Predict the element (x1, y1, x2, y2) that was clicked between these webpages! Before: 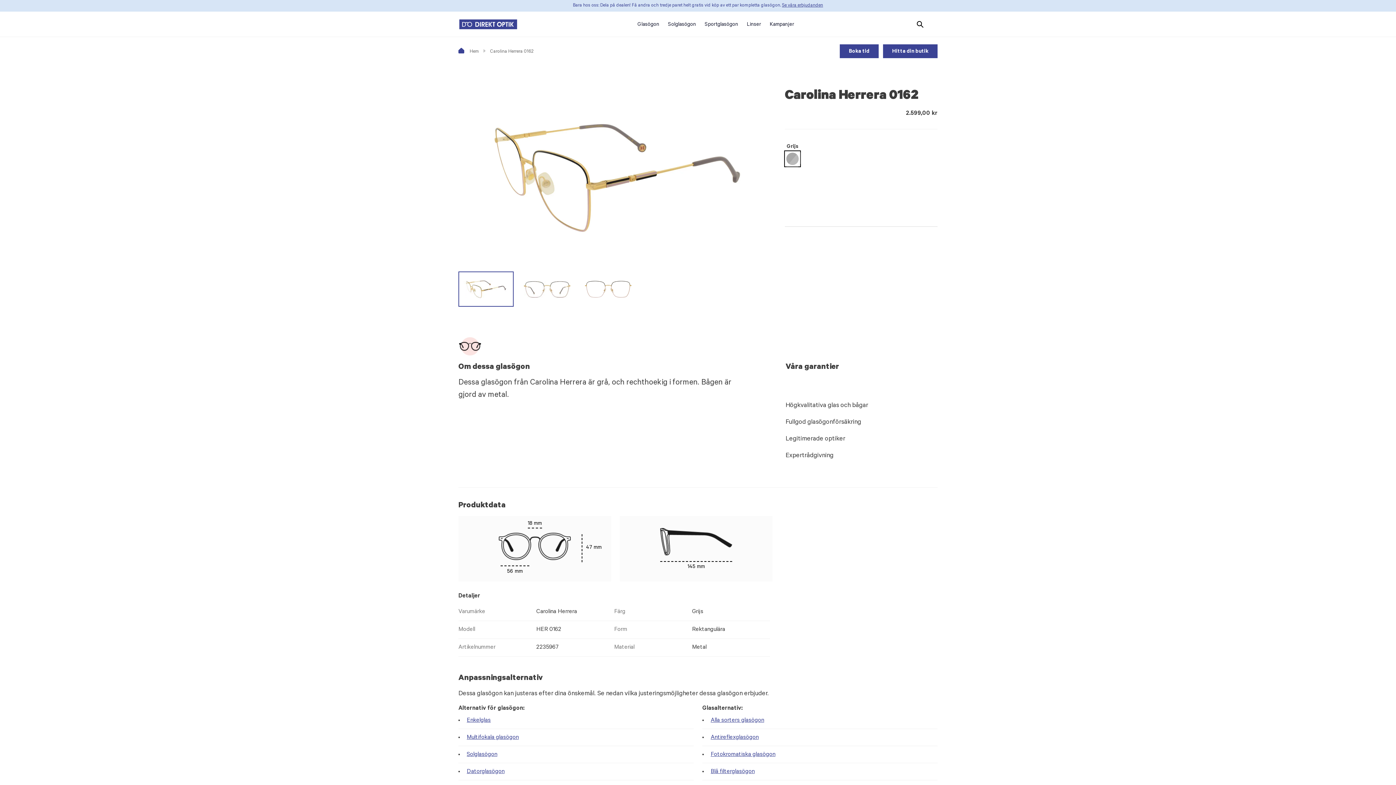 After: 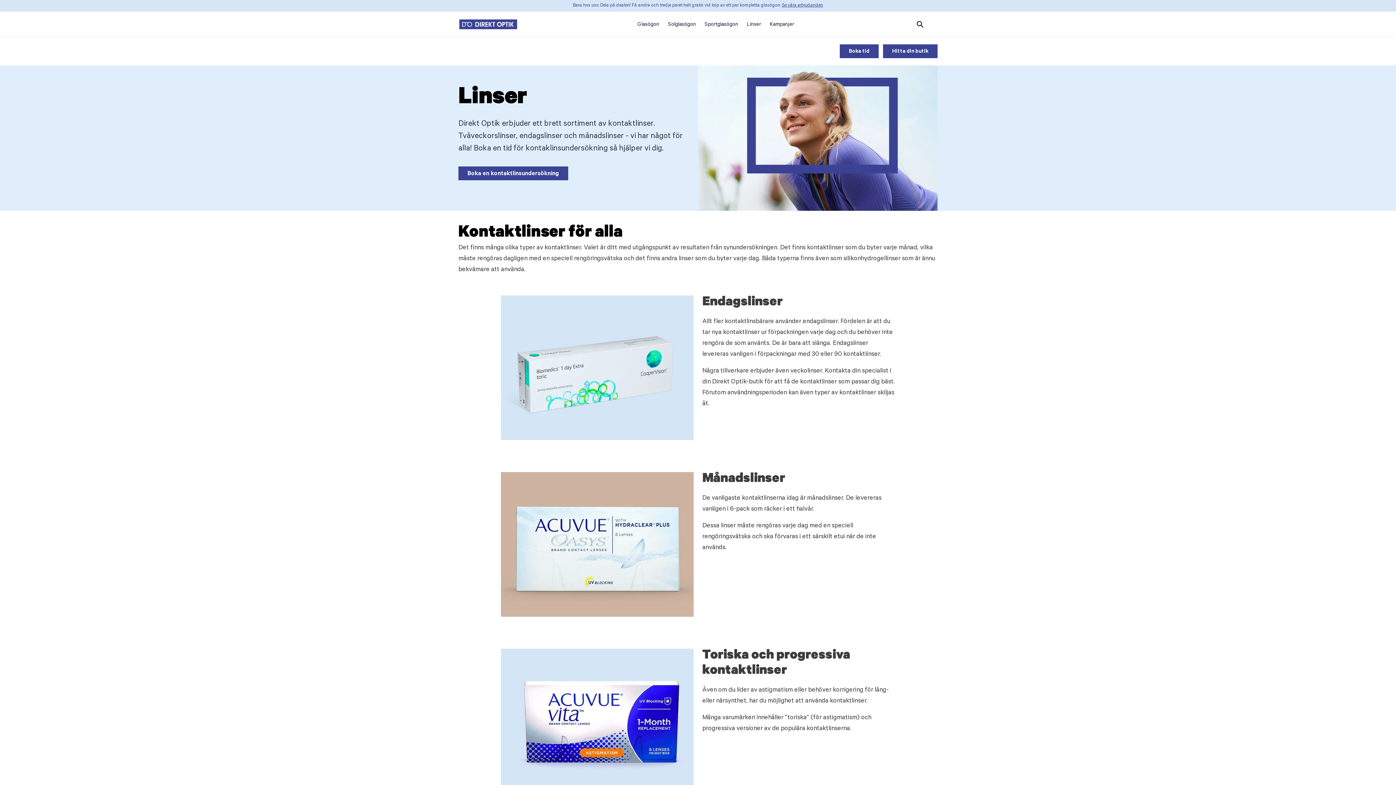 Action: bbox: (747, 14, 761, 34) label: Linser